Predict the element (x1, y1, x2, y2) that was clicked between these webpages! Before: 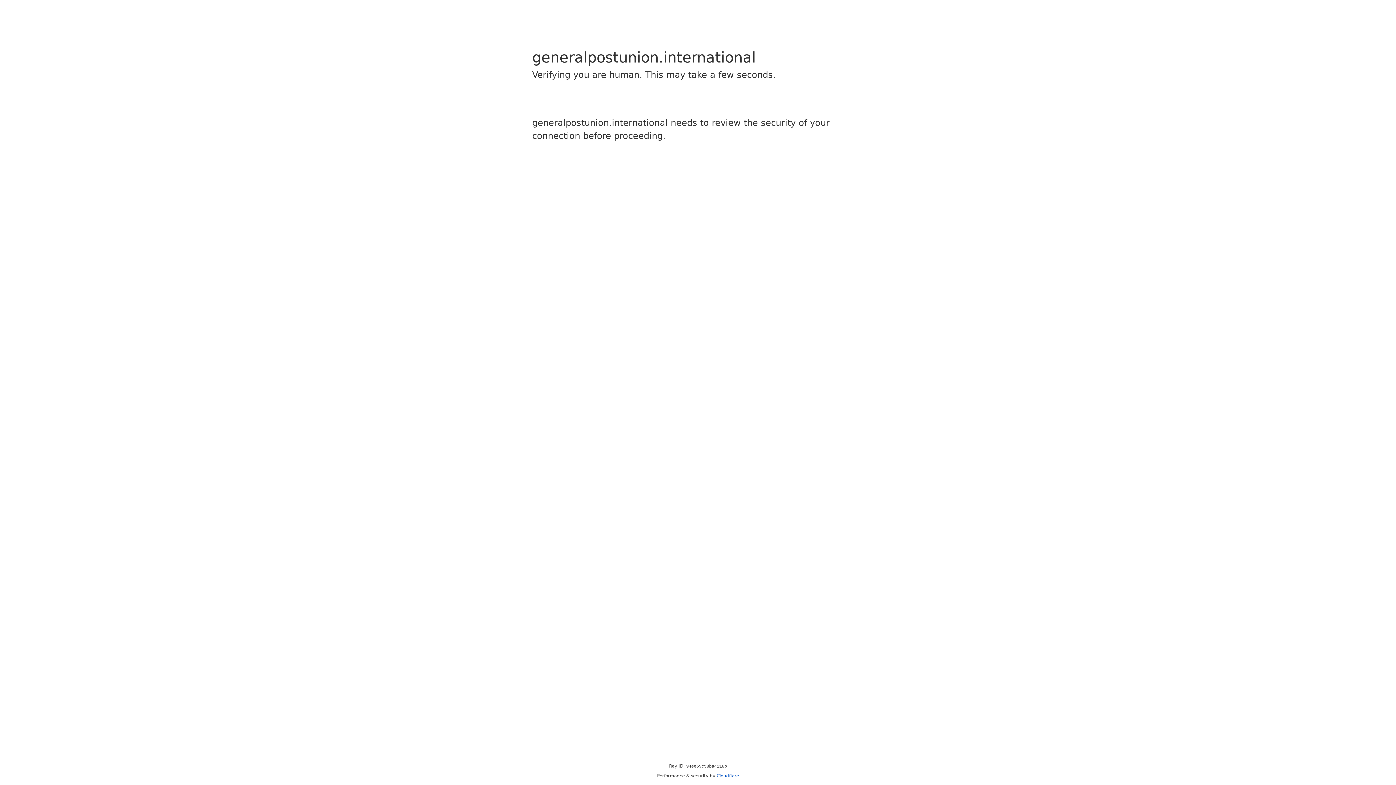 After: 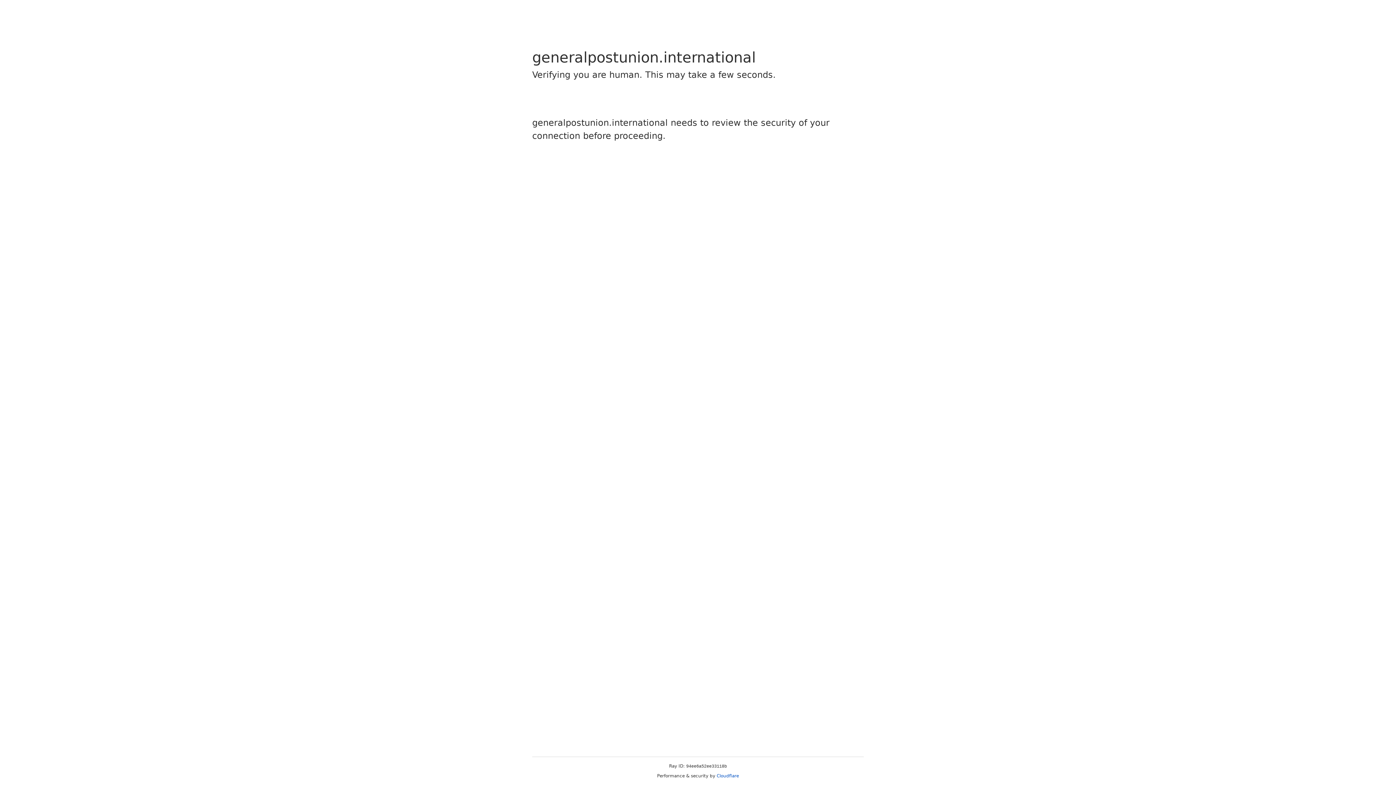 Action: bbox: (716, 773, 739, 778) label: Cloudflare